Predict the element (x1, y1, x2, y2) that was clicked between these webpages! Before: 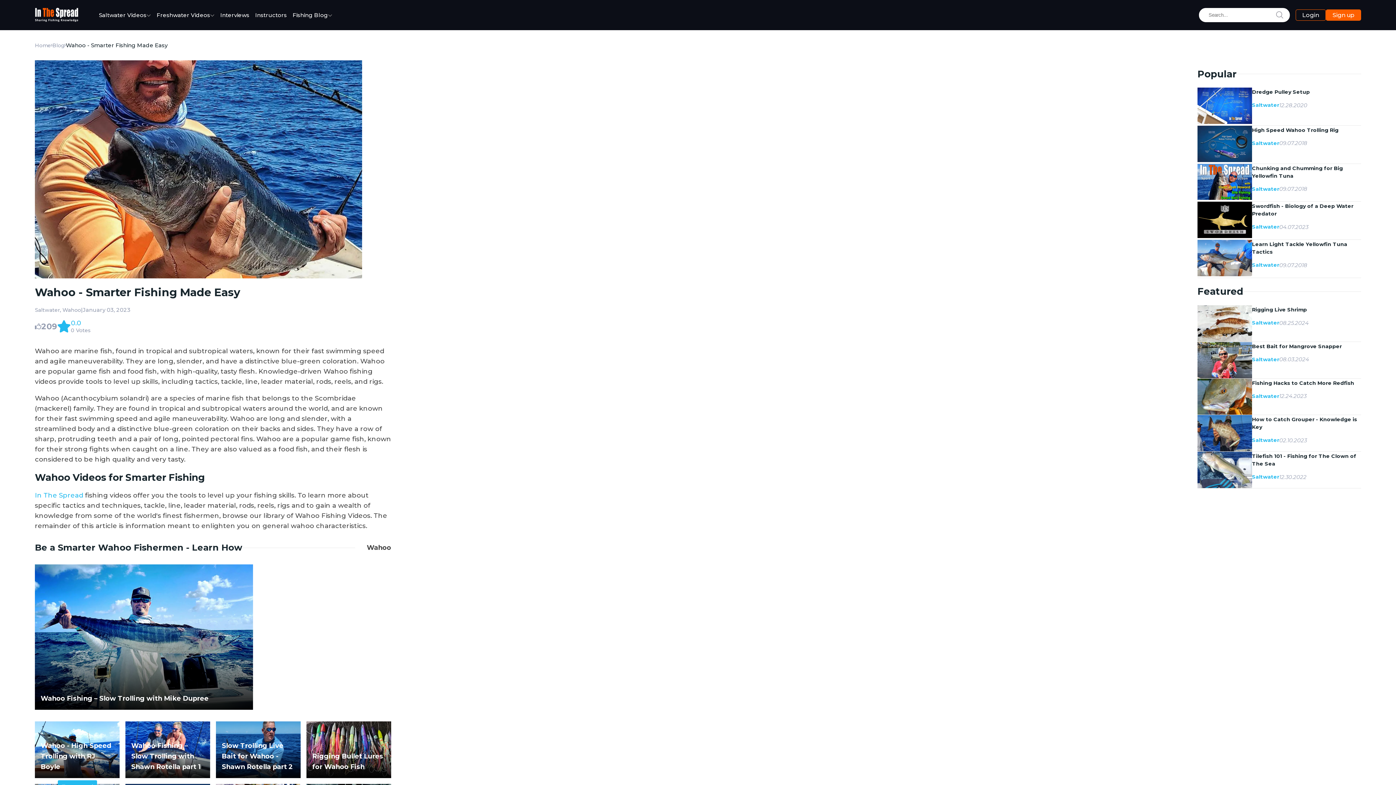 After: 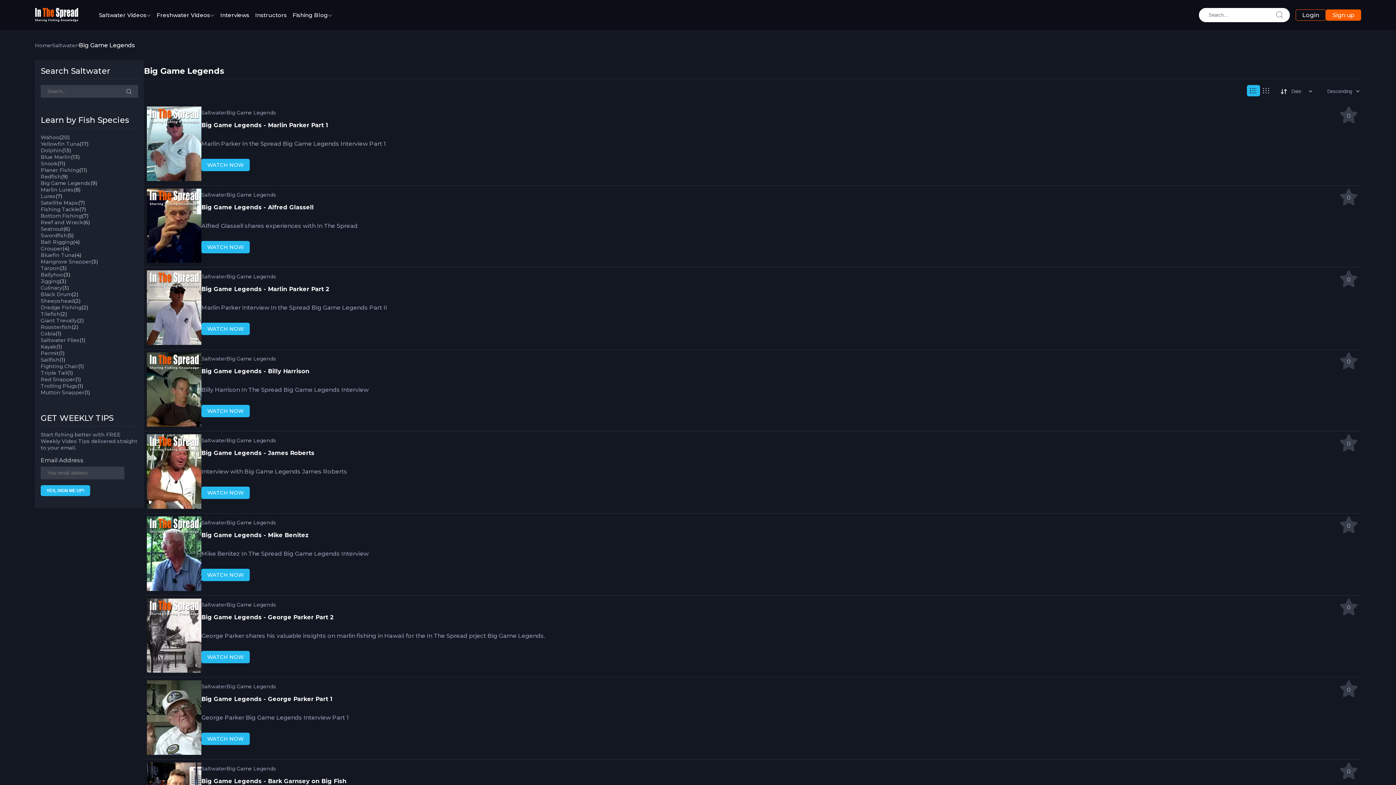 Action: bbox: (220, 11, 249, 18) label: Interviews